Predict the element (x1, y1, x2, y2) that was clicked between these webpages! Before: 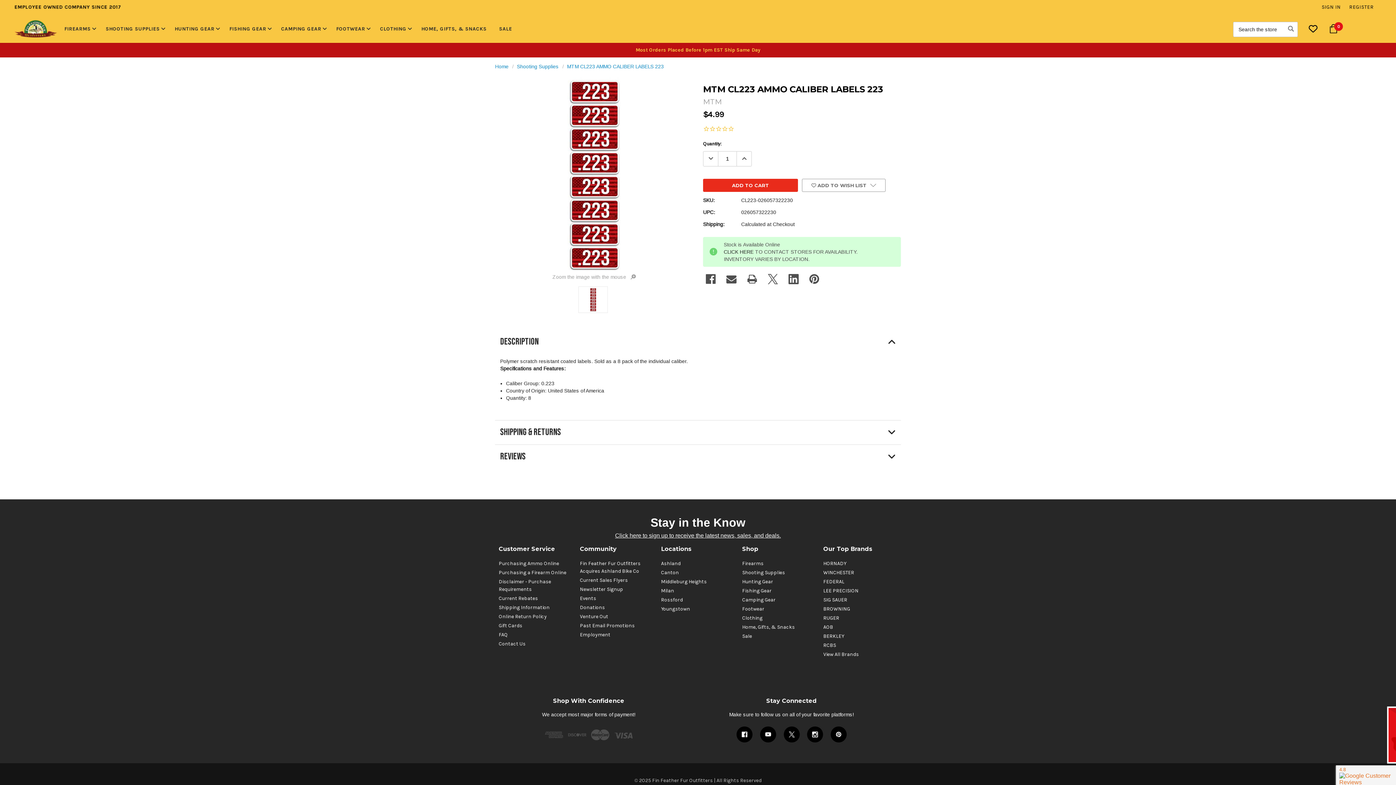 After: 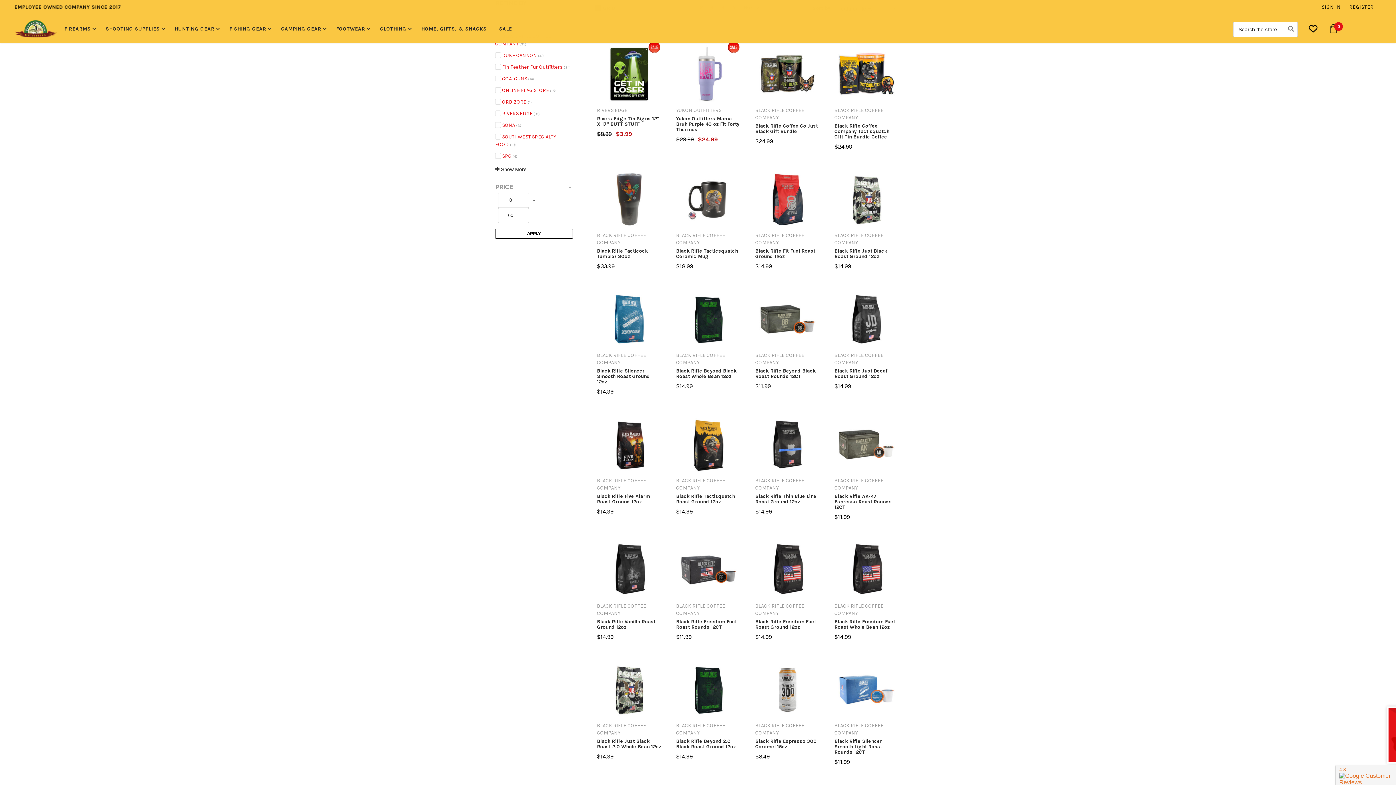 Action: label: Home, Gifts, & Snacks bbox: (742, 624, 795, 630)